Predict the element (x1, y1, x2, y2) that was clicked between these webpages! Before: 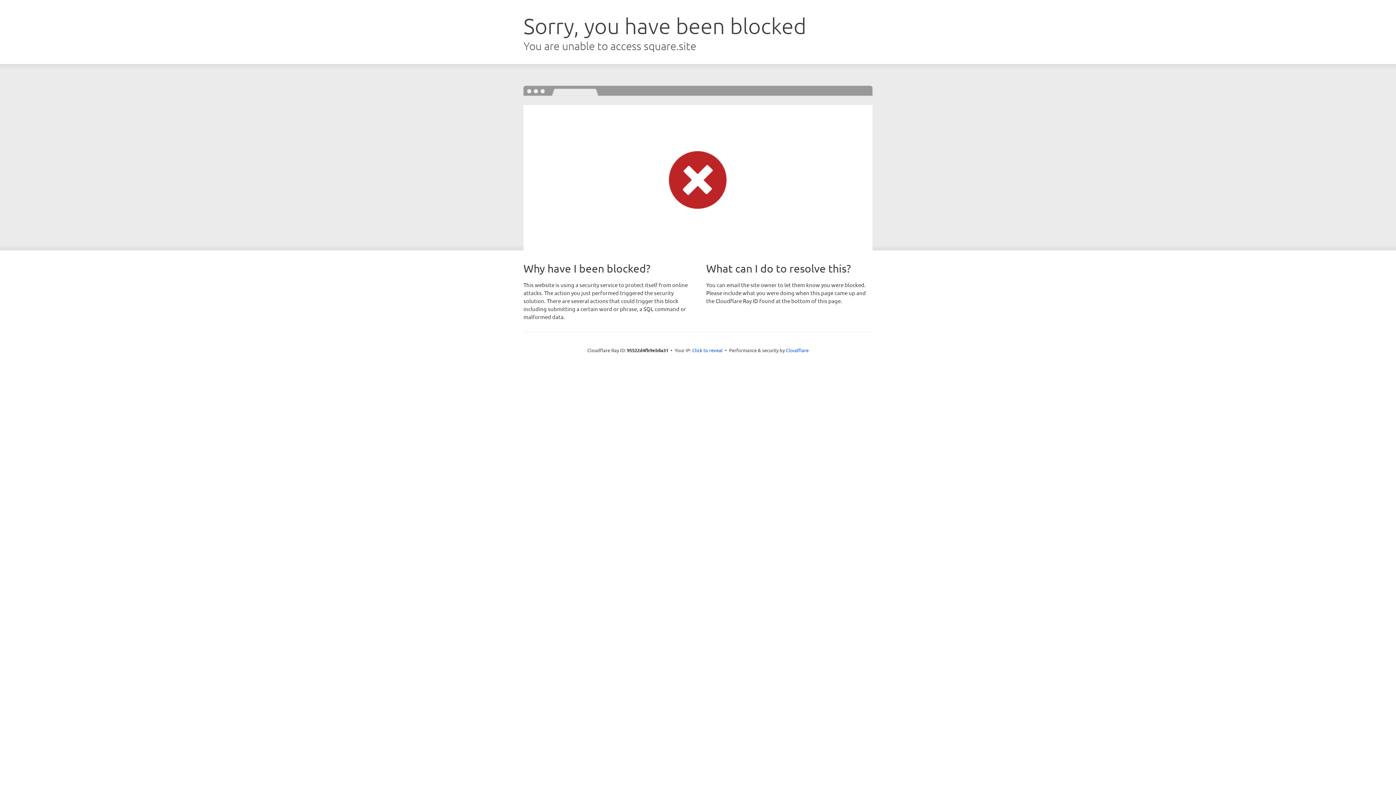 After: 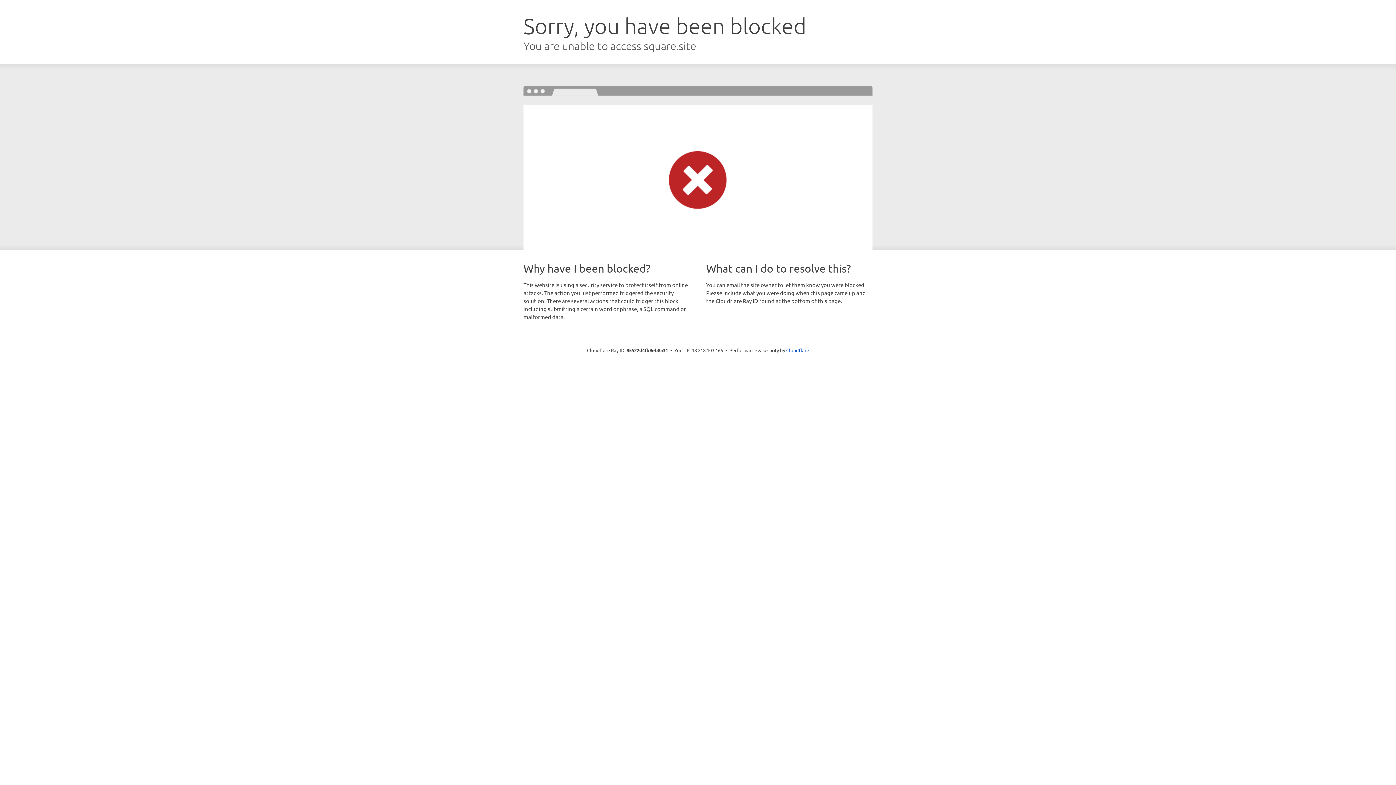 Action: label: Click to reveal bbox: (692, 346, 722, 353)